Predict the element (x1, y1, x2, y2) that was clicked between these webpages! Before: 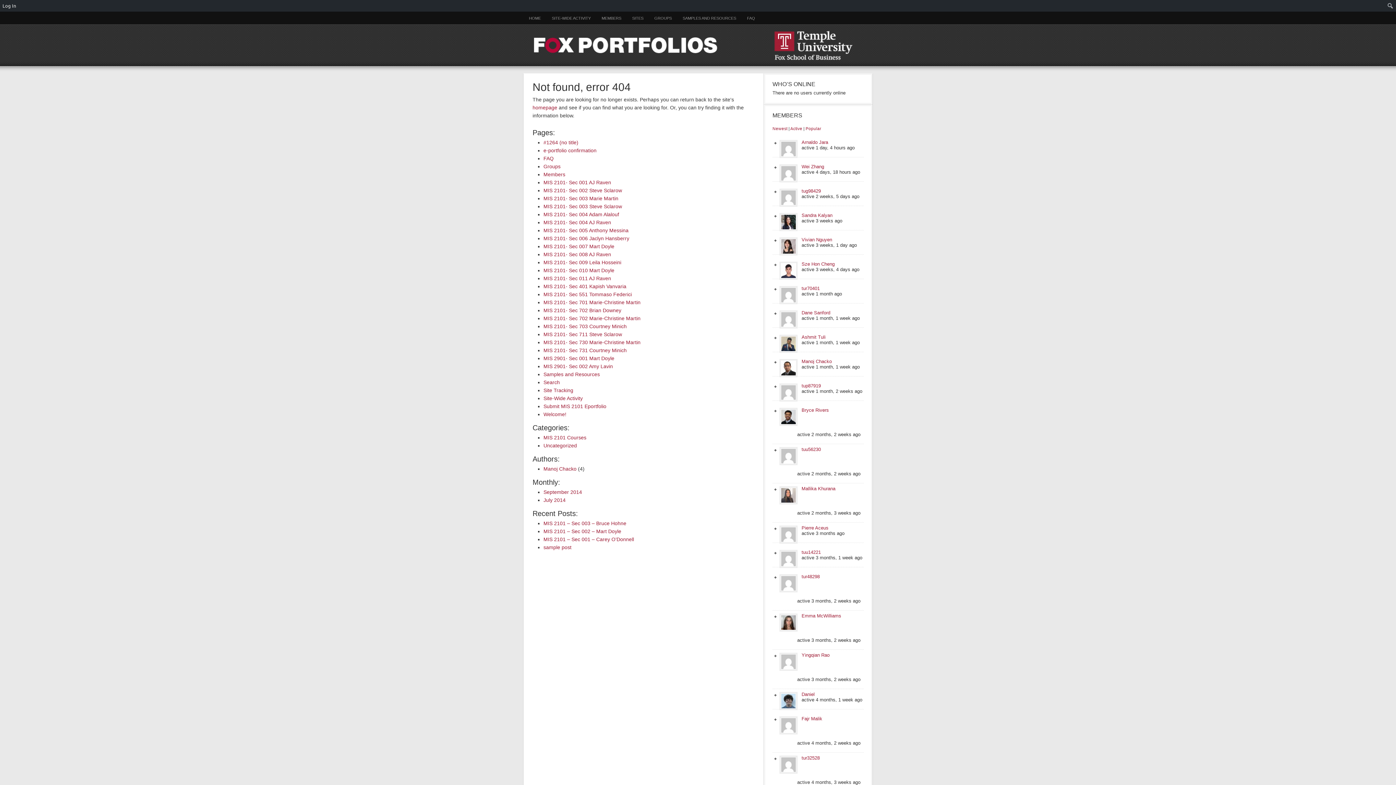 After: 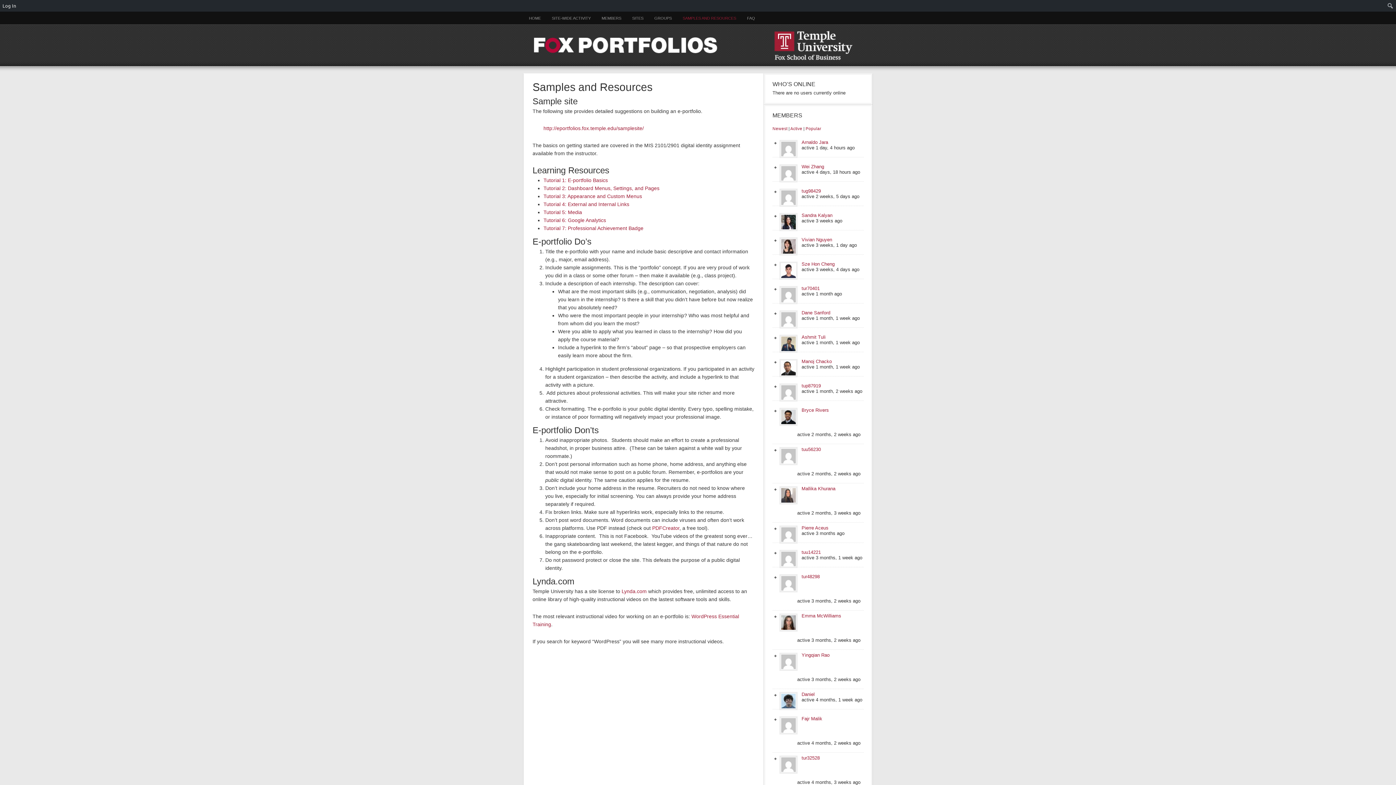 Action: label: Samples and Resources bbox: (543, 371, 600, 377)